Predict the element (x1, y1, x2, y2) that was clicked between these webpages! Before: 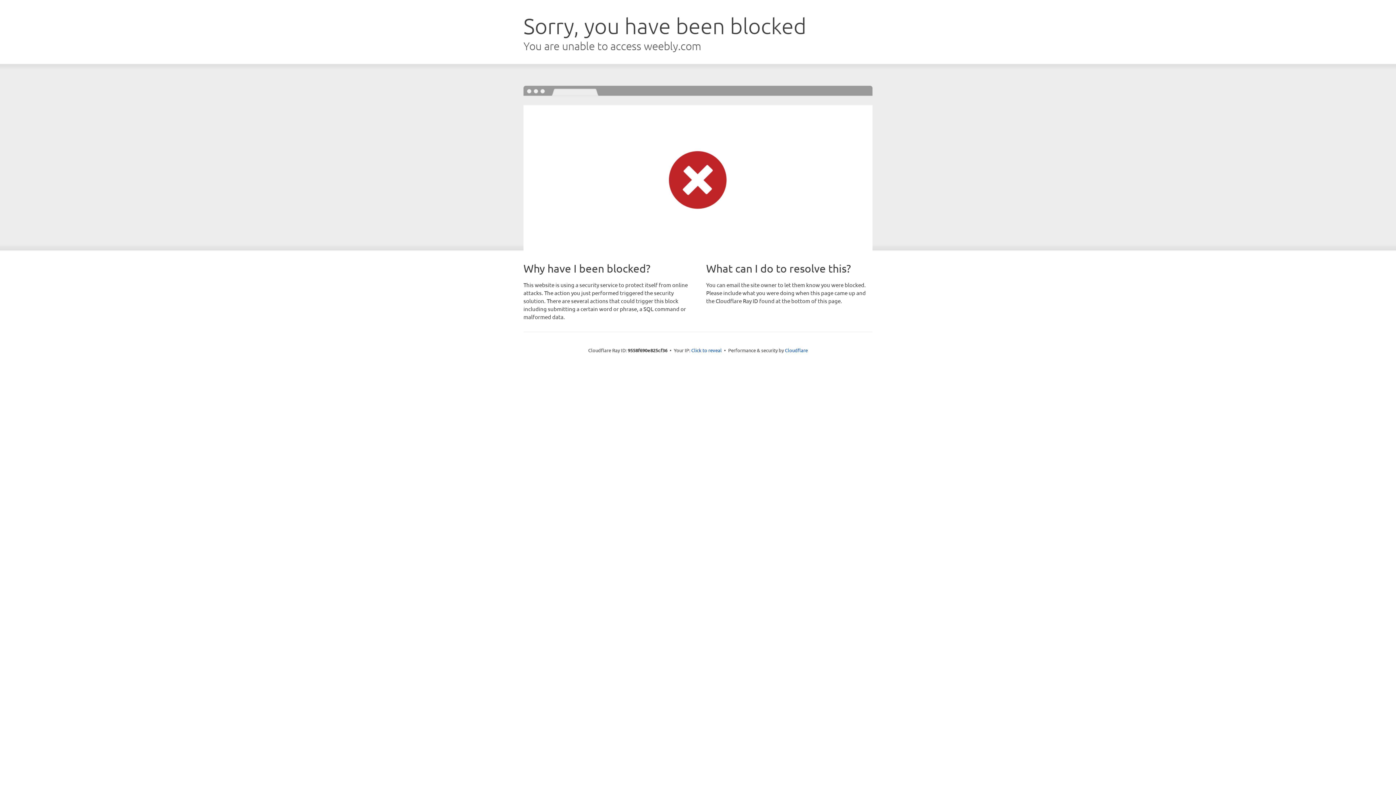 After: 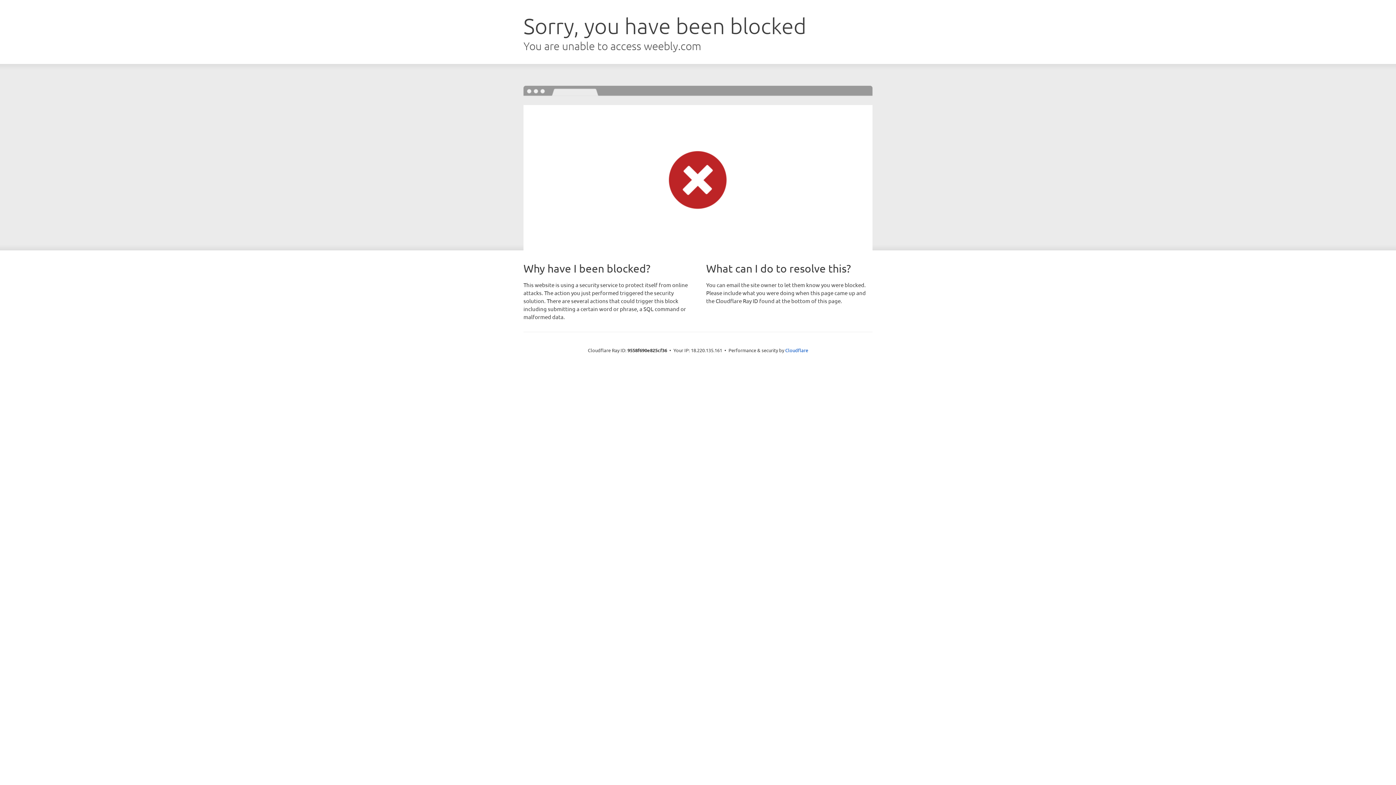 Action: label: Click to reveal bbox: (691, 346, 722, 353)